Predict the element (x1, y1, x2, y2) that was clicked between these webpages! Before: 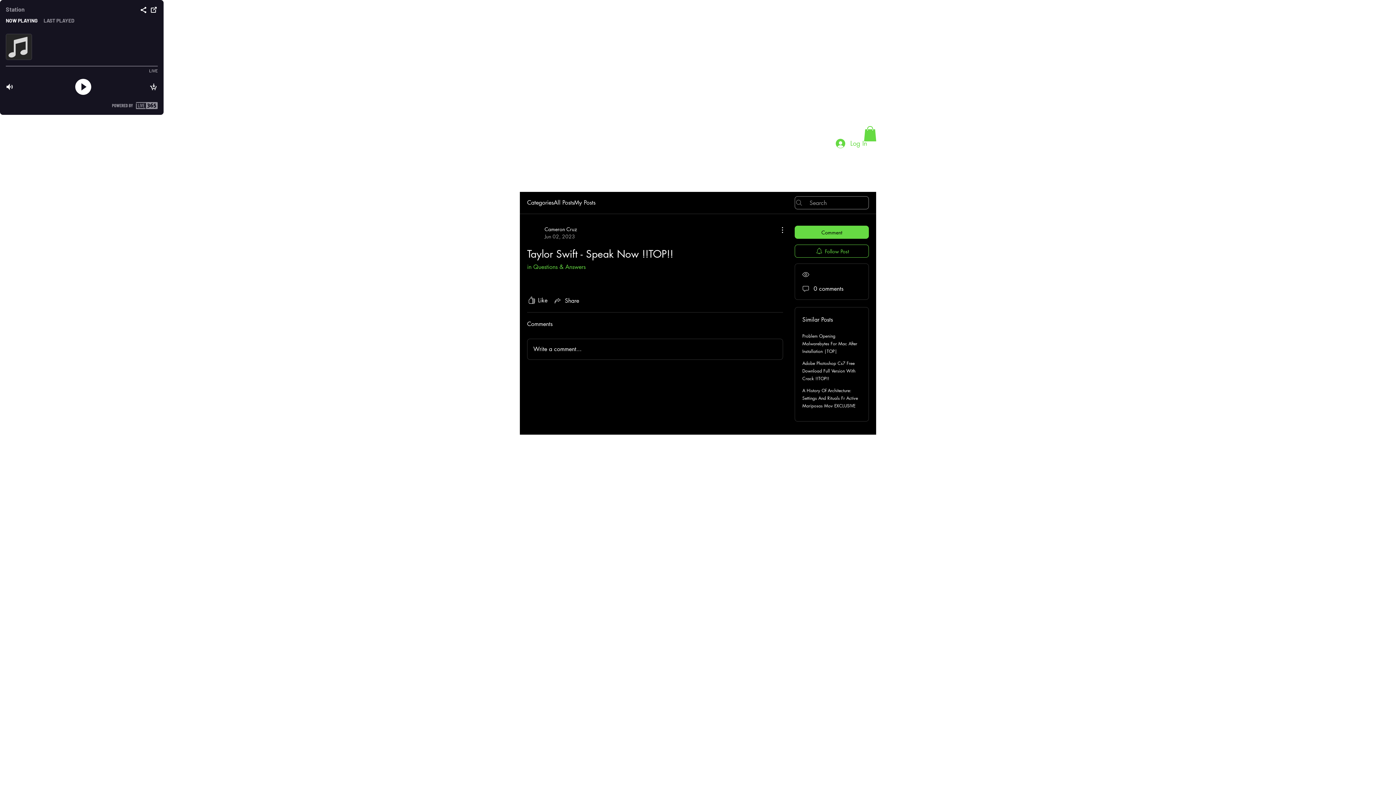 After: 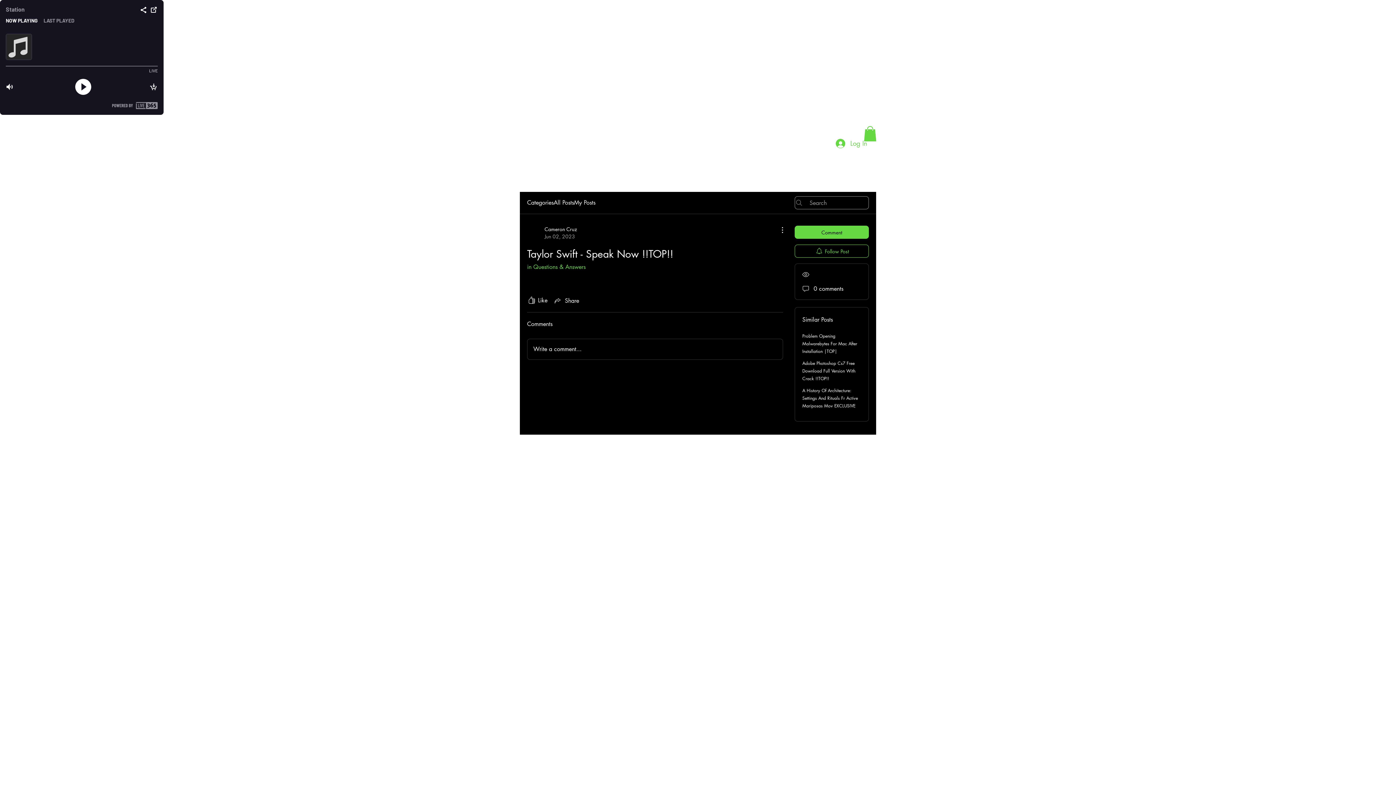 Action: bbox: (864, 126, 876, 141)